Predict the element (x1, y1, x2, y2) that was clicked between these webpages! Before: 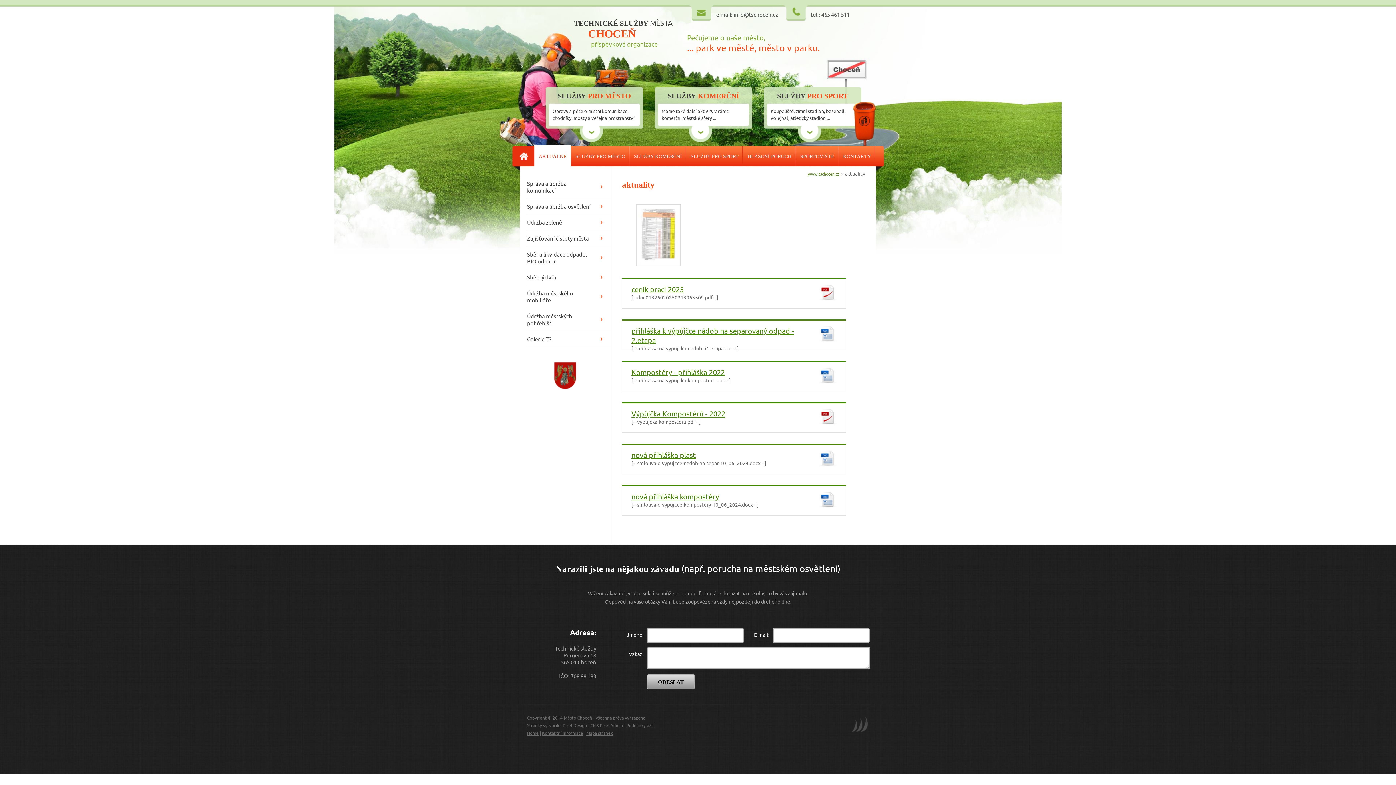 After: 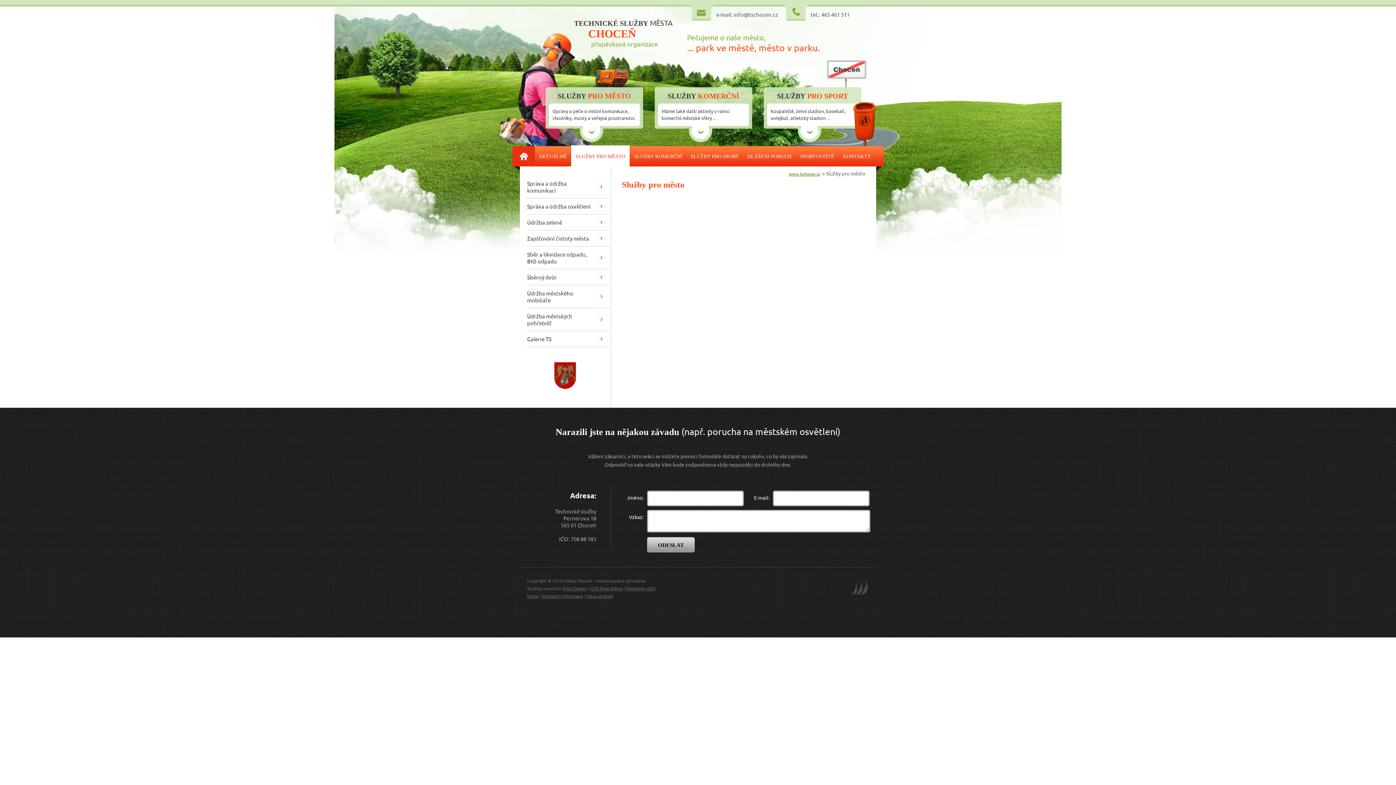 Action: label: SLUŽBY PRO MĚSTO bbox: (557, 92, 631, 100)